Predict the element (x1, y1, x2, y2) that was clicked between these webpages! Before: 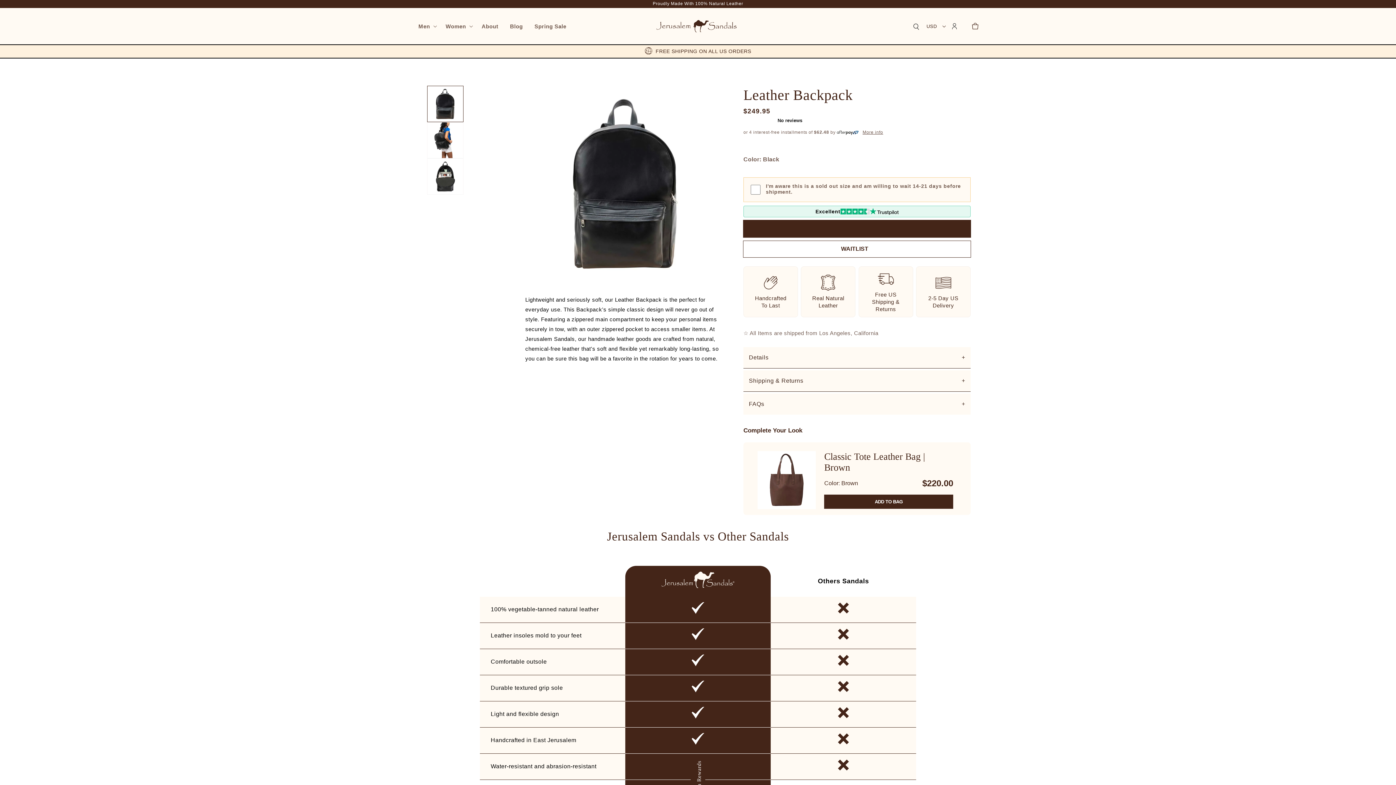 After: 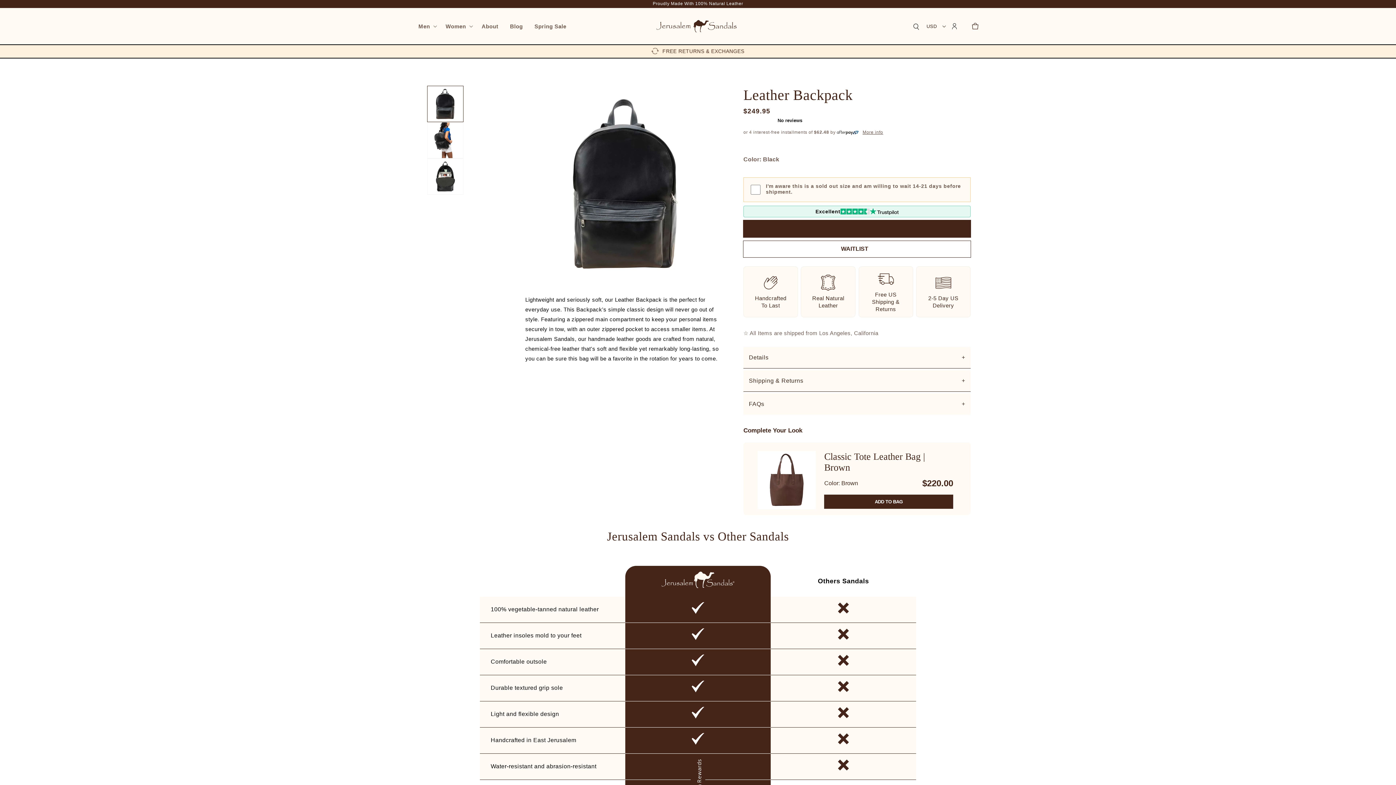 Action: label: More info bbox: (862, 128, 883, 136)